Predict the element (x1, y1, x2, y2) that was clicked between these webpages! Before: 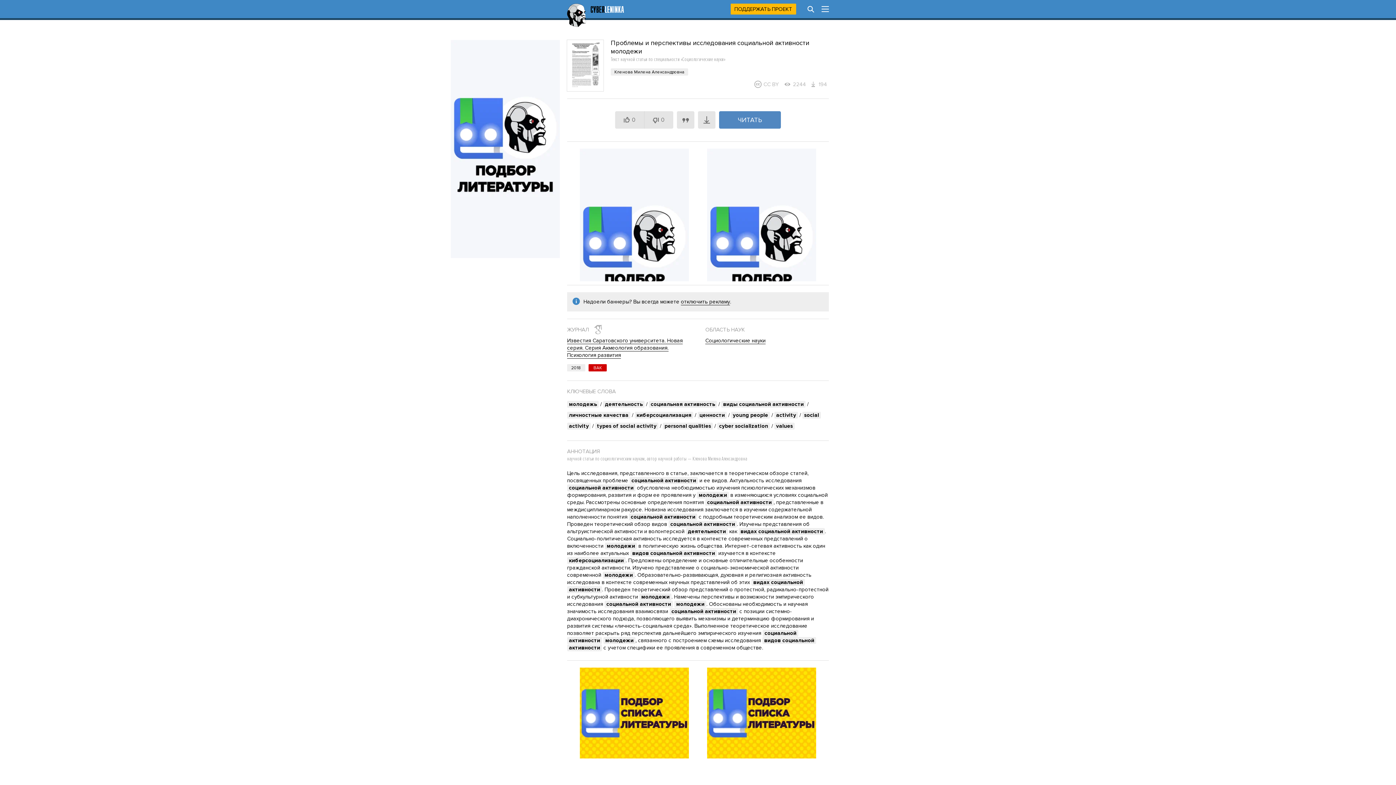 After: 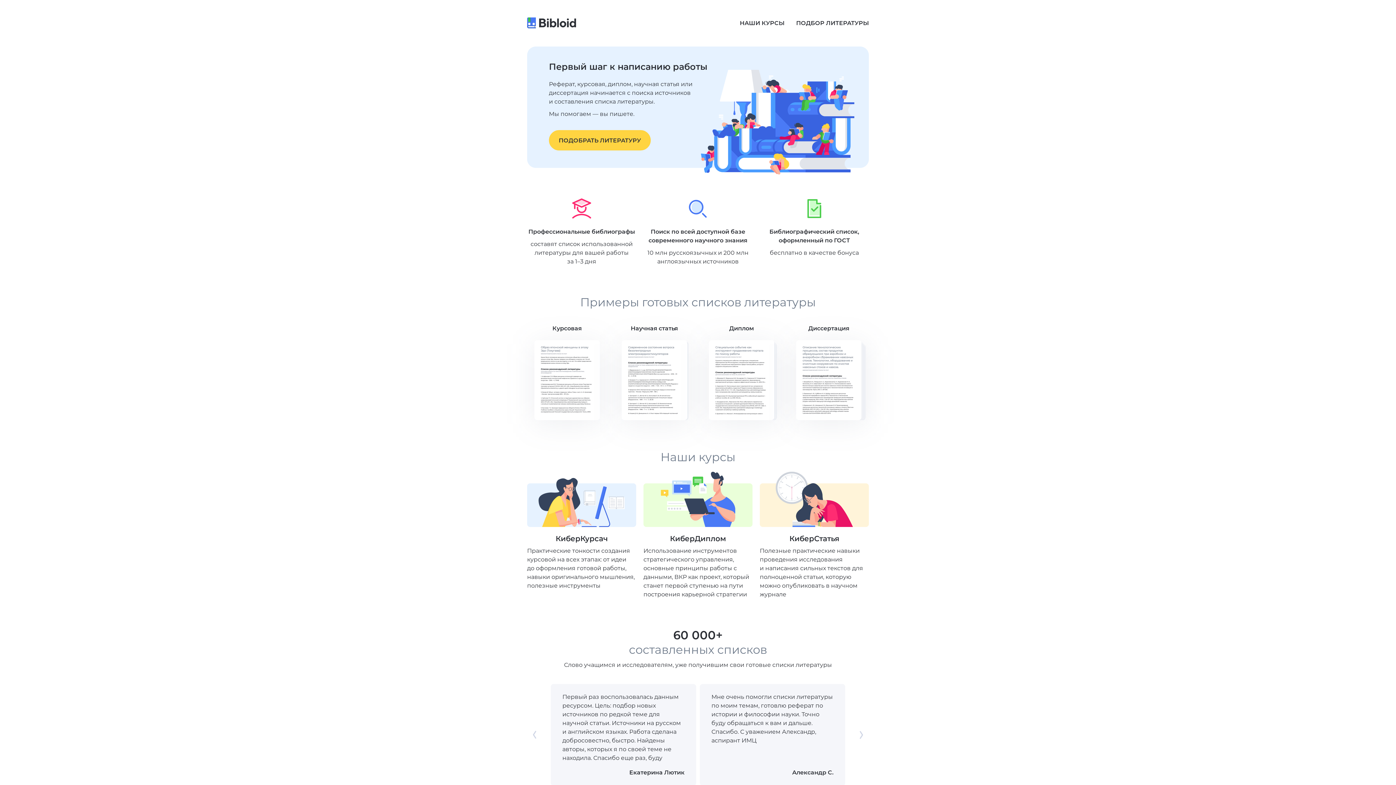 Action: bbox: (707, 713, 816, 713)